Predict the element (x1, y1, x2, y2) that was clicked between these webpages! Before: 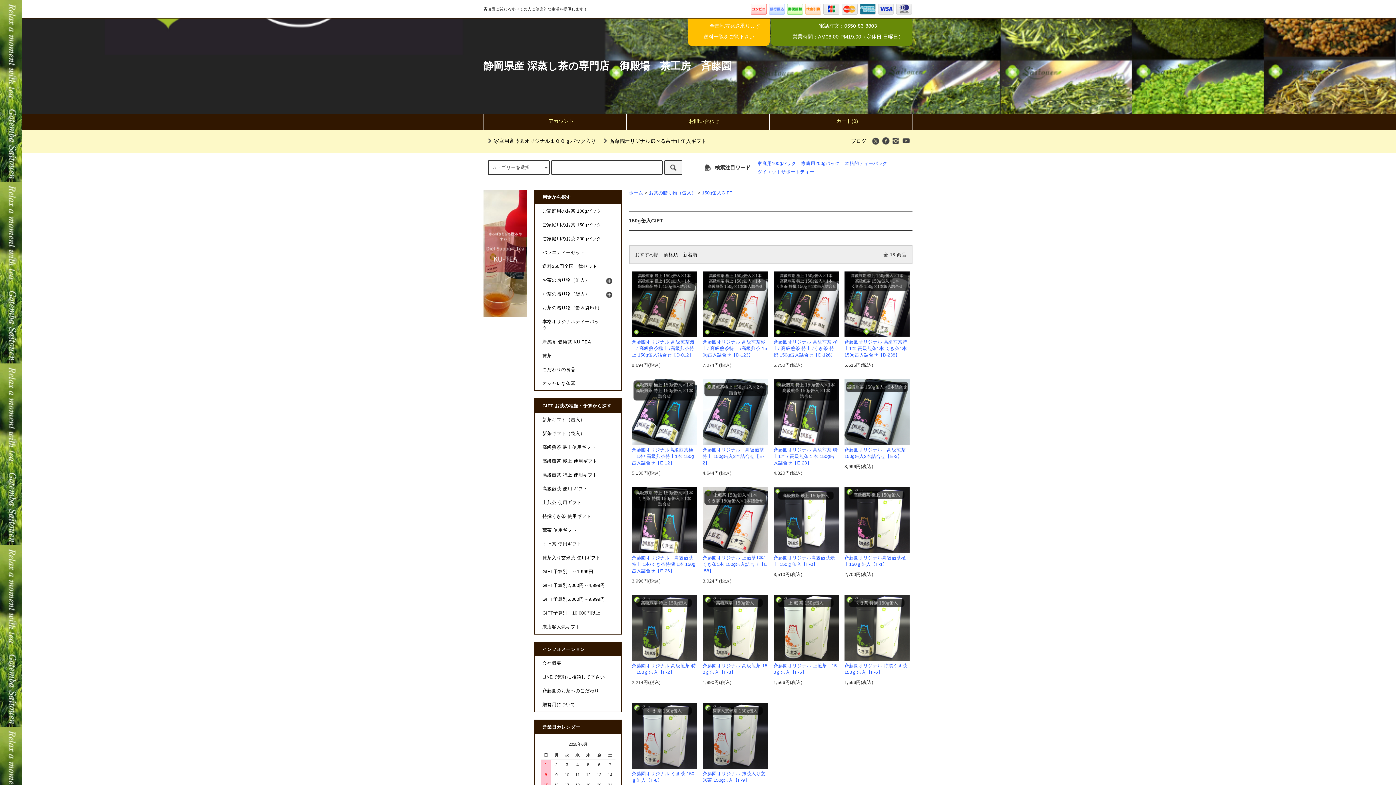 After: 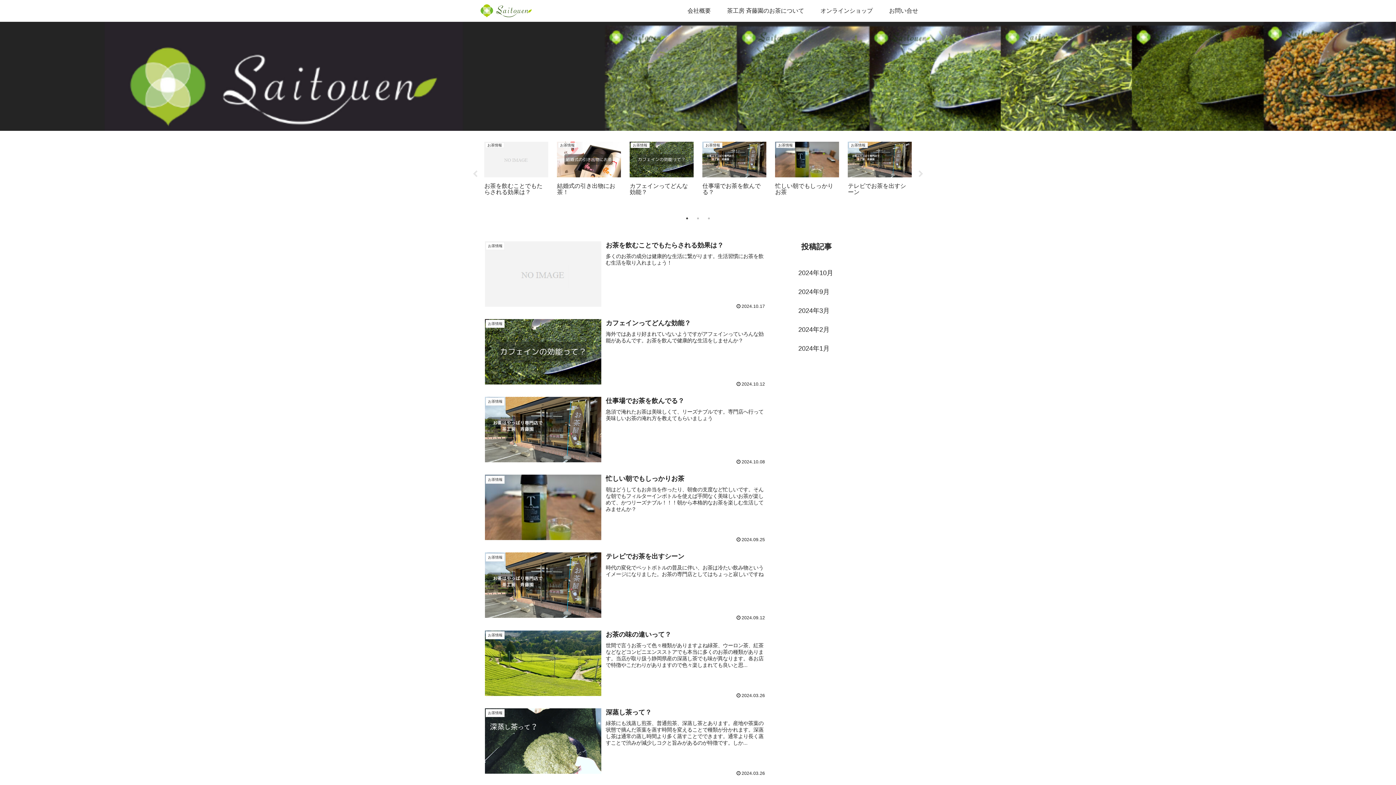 Action: bbox: (851, 138, 866, 143) label: ブログ